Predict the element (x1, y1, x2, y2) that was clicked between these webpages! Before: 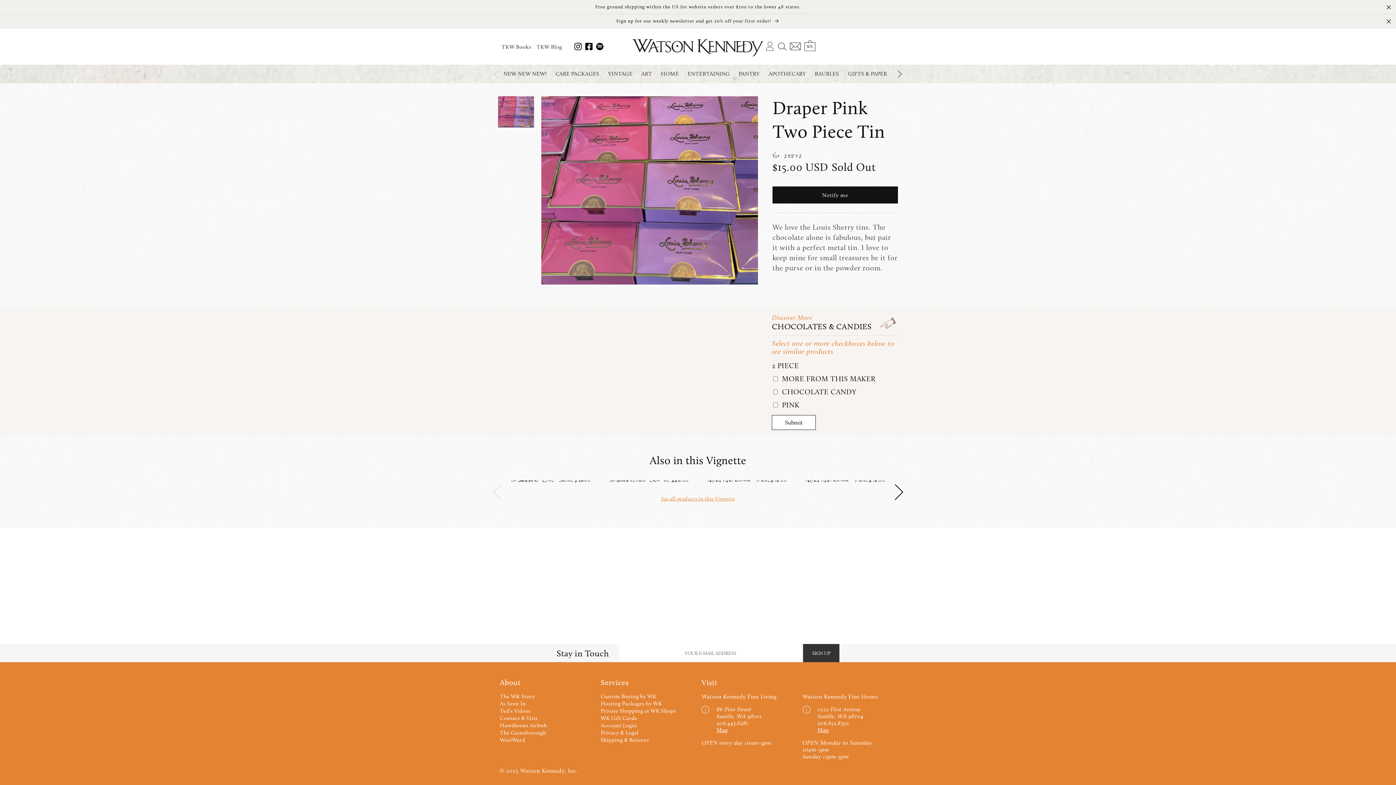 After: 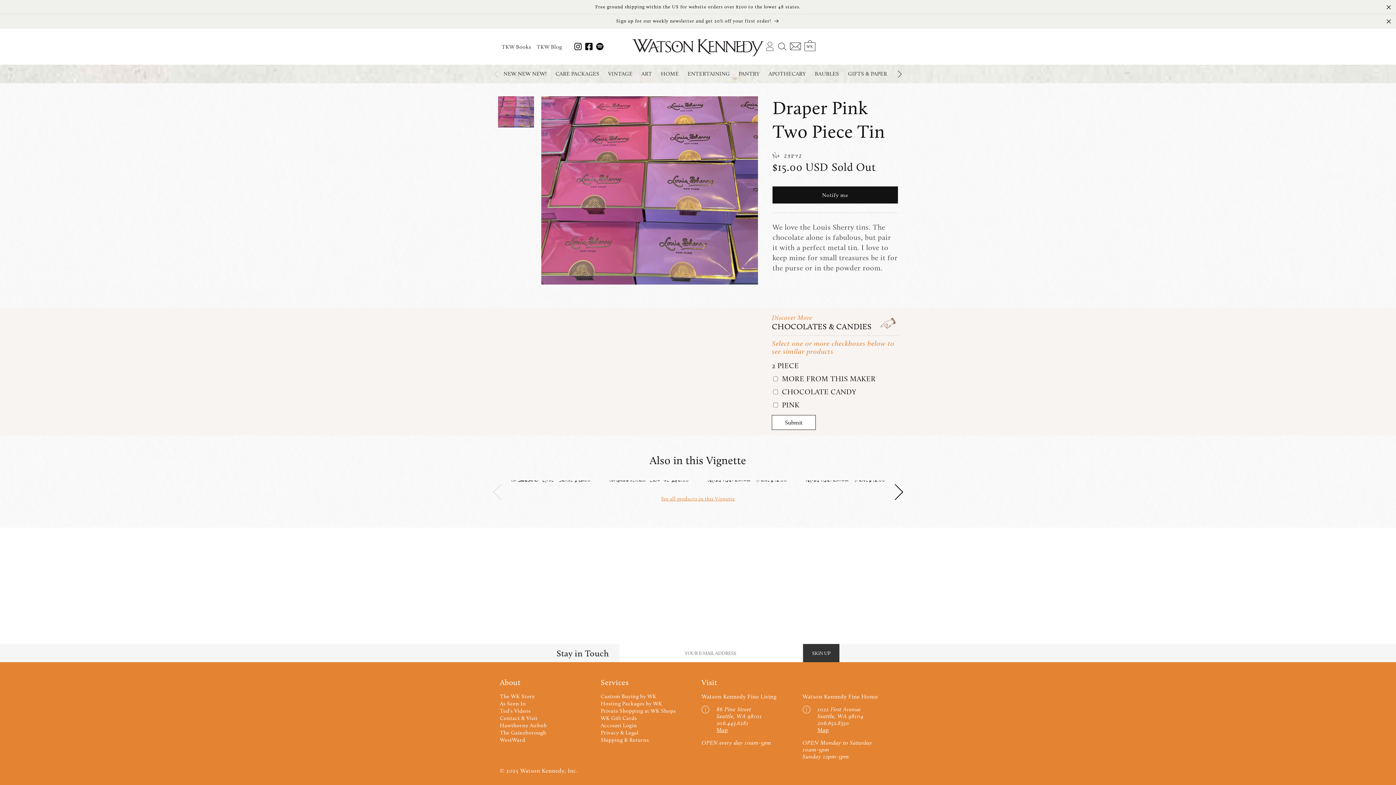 Action: bbox: (596, 41, 603, 51)